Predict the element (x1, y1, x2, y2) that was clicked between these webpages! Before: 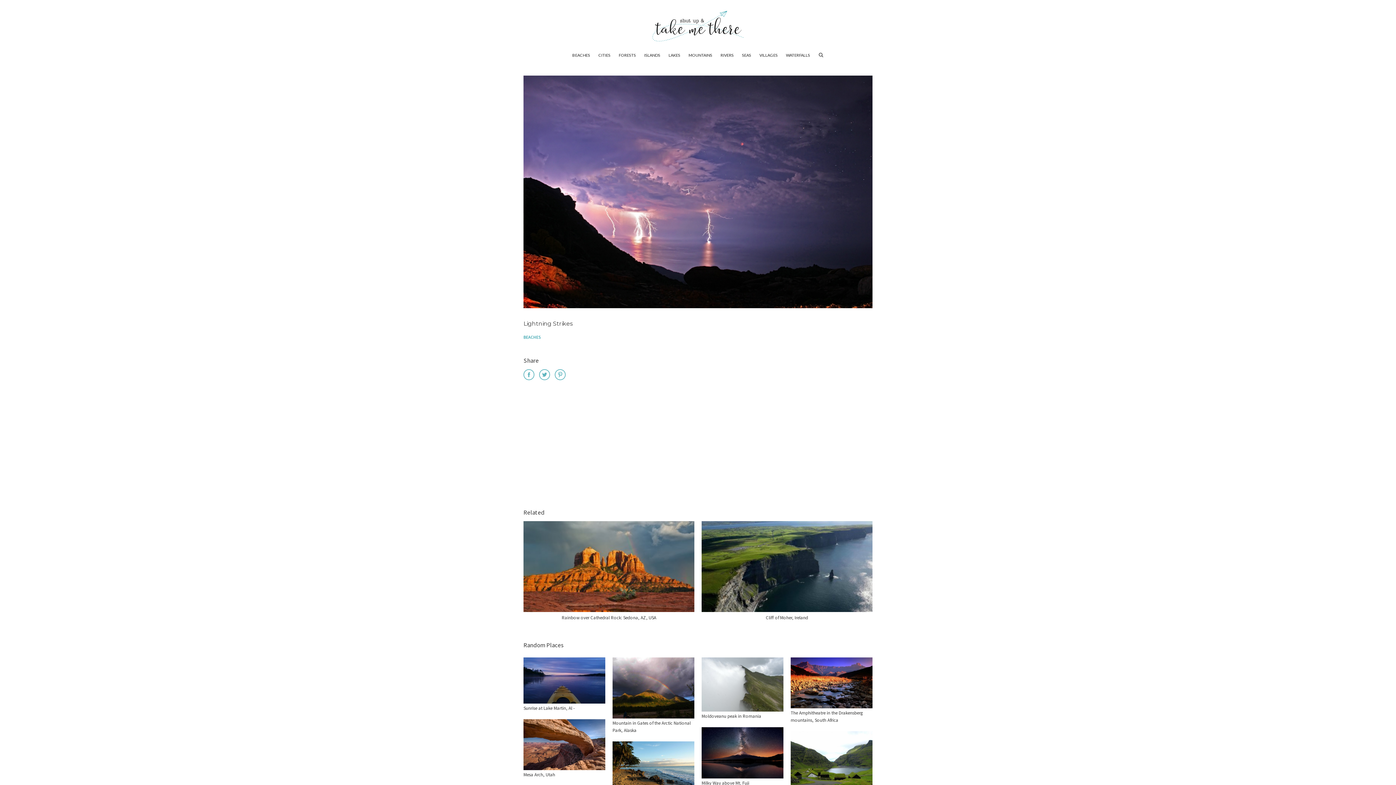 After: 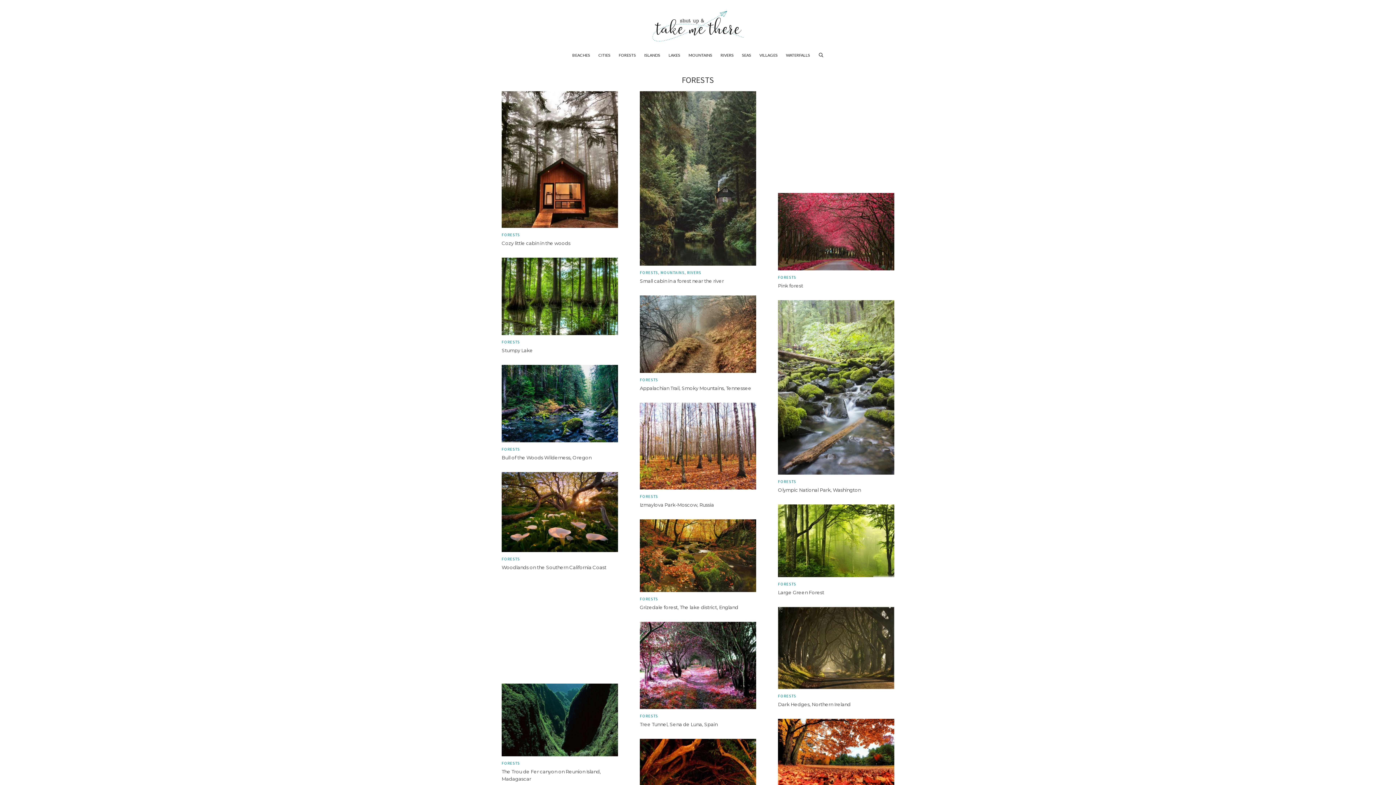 Action: bbox: (618, 52, 636, 57) label: FORESTS